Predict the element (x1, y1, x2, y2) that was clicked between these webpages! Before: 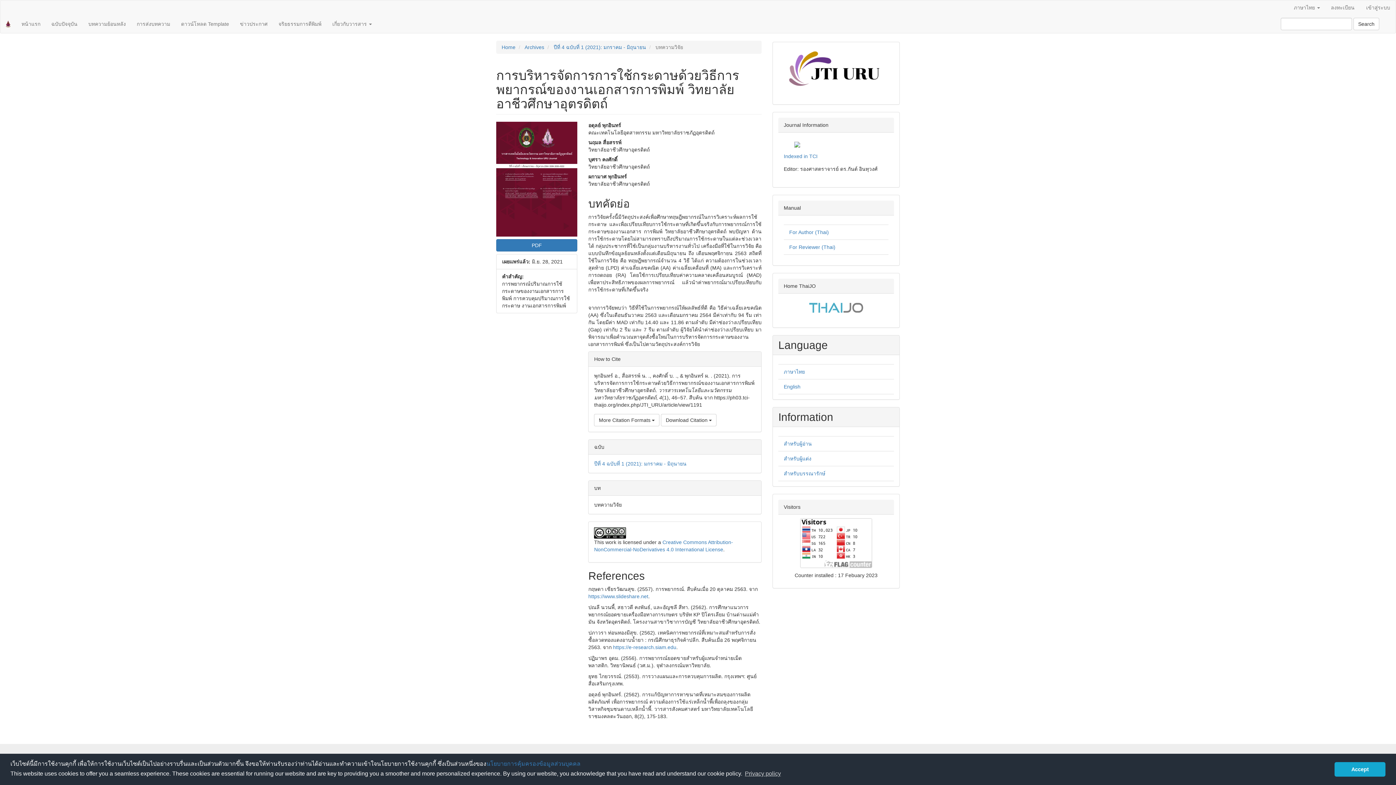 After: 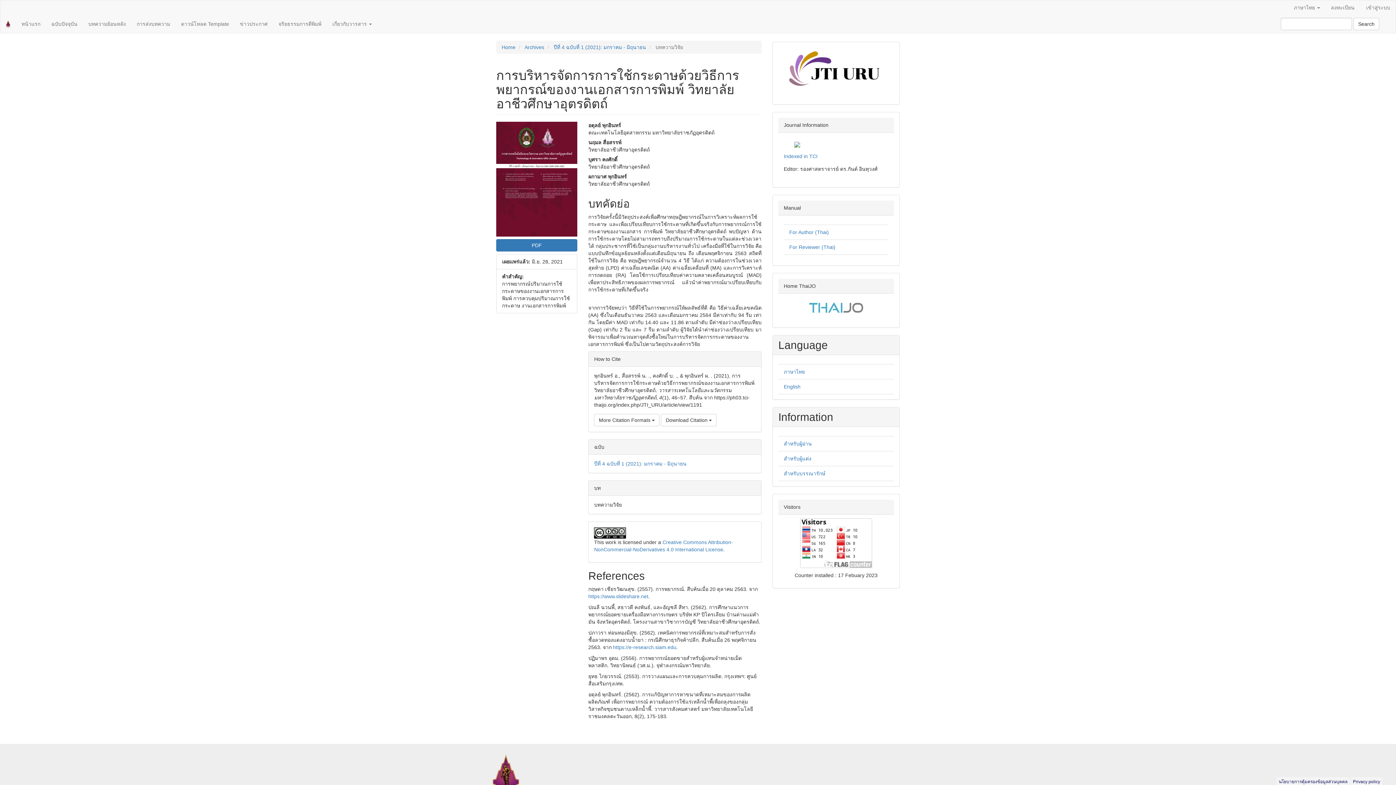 Action: bbox: (1334, 762, 1385, 776) label: dismiss cookie message